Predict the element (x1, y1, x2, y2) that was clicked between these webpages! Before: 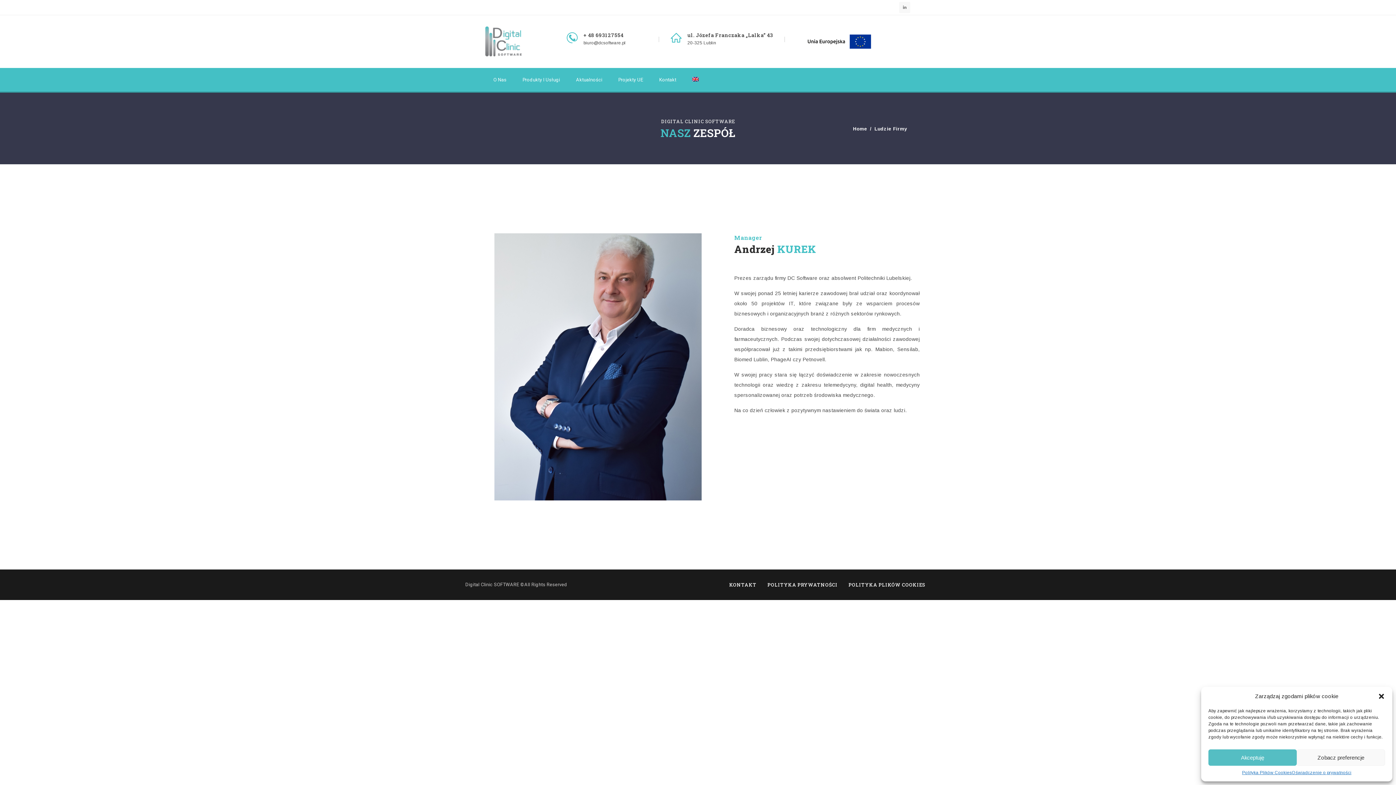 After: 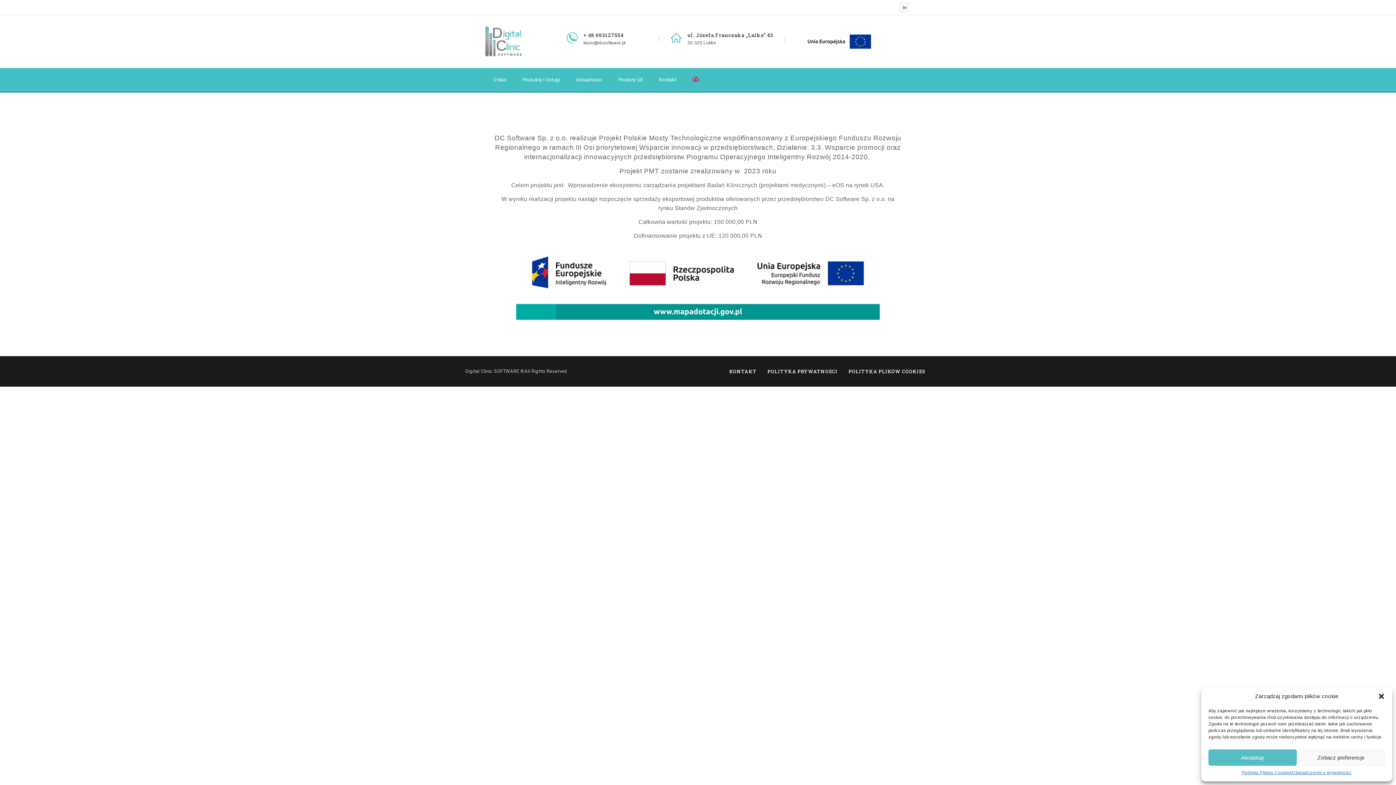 Action: bbox: (610, 68, 651, 91) label: Projekty UE